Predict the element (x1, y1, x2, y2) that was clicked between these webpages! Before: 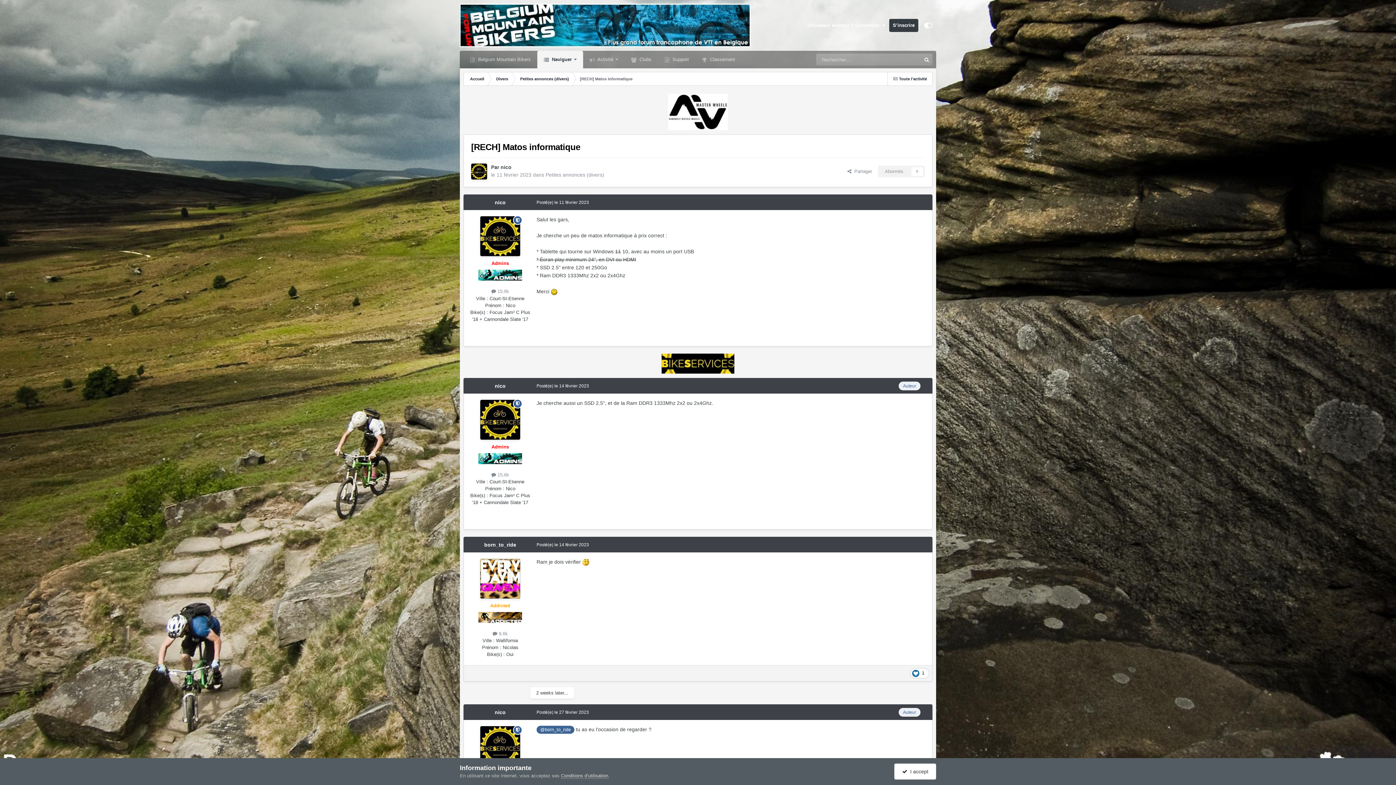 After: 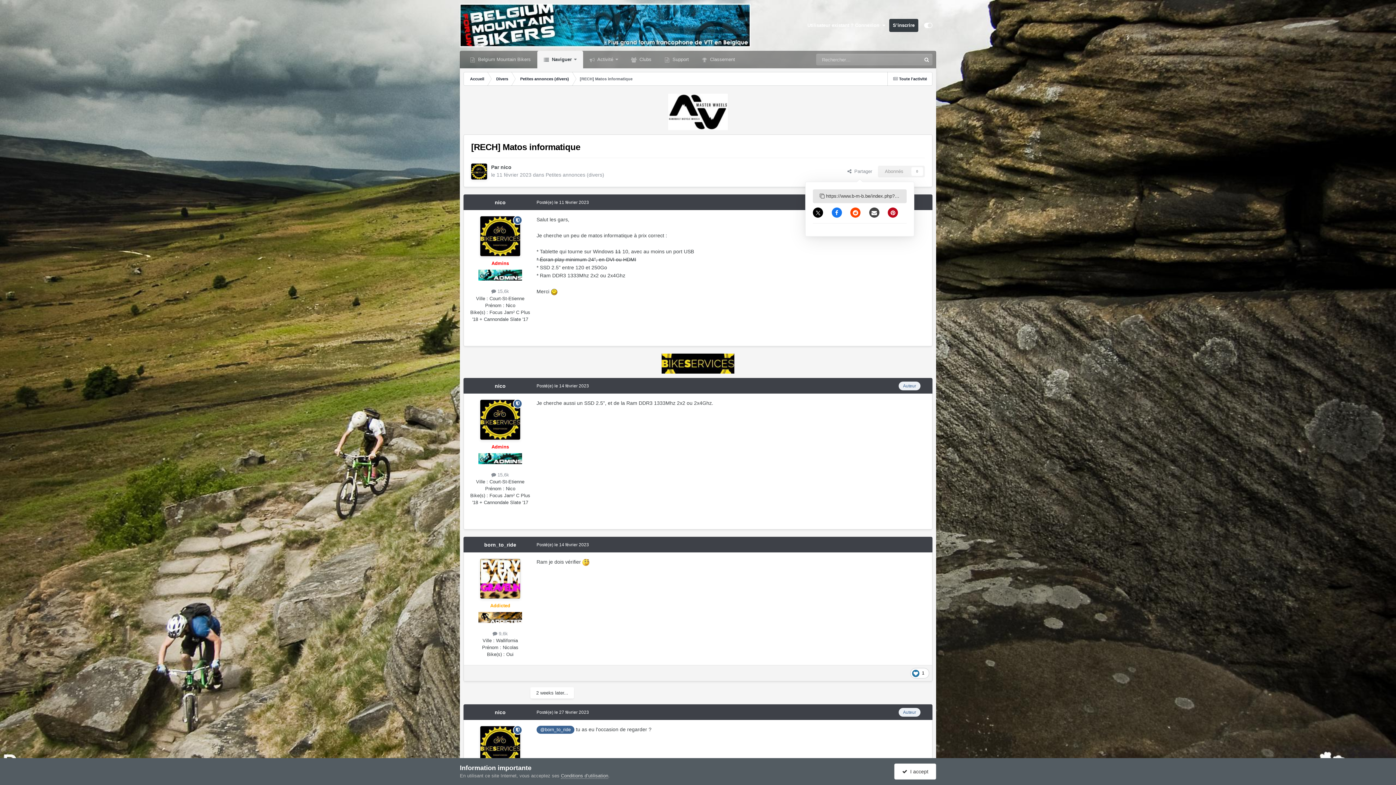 Action: bbox: (841, 165, 878, 177) label:   Partager